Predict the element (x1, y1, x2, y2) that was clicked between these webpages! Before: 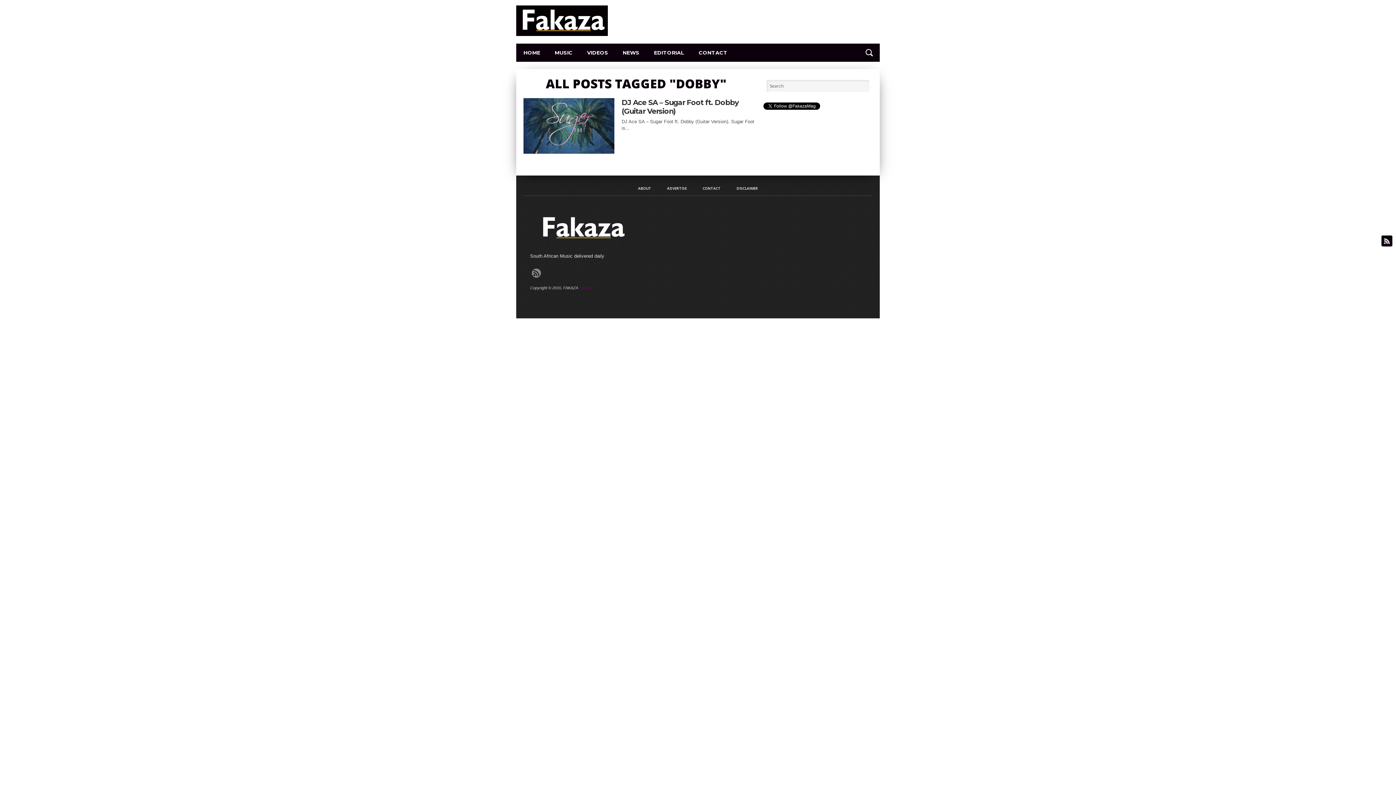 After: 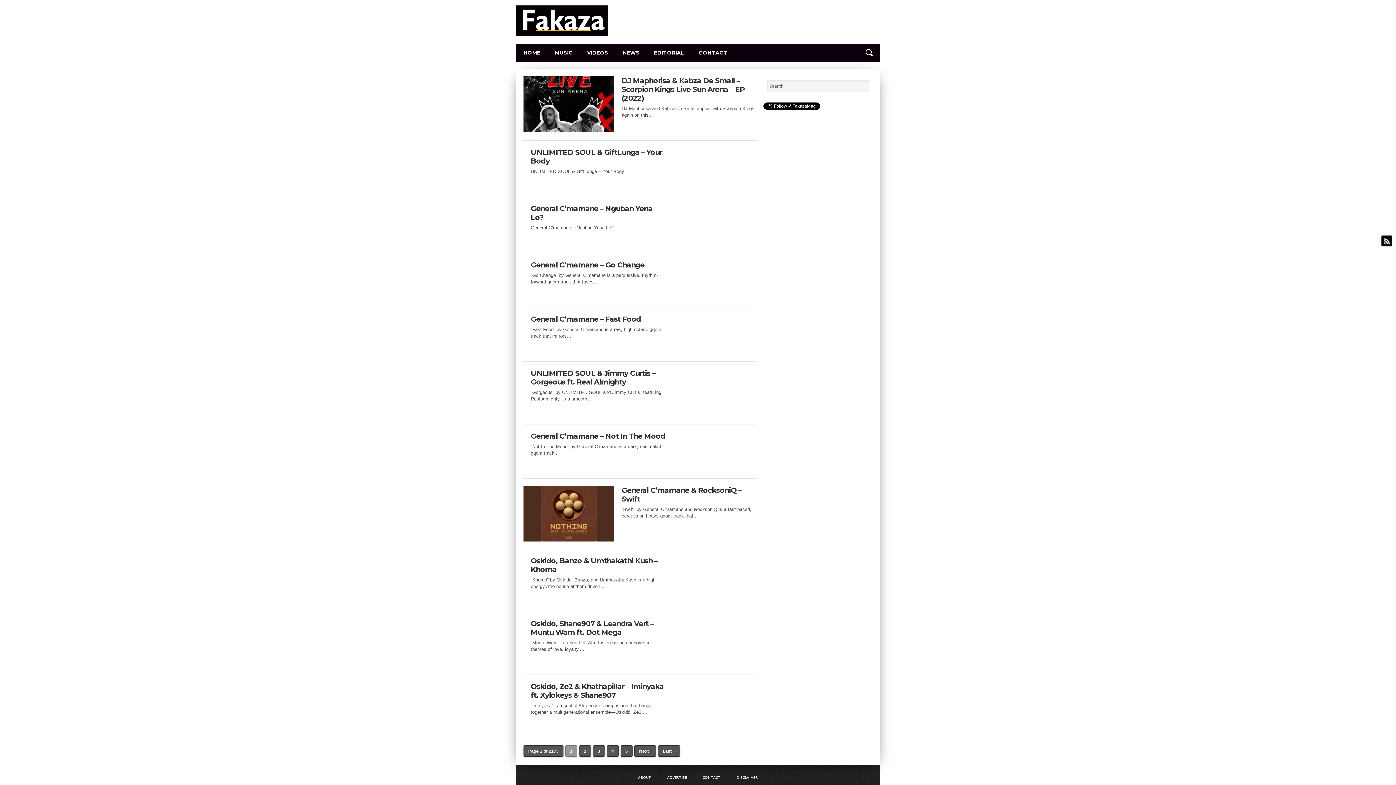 Action: label: HOME bbox: (516, 43, 547, 61)